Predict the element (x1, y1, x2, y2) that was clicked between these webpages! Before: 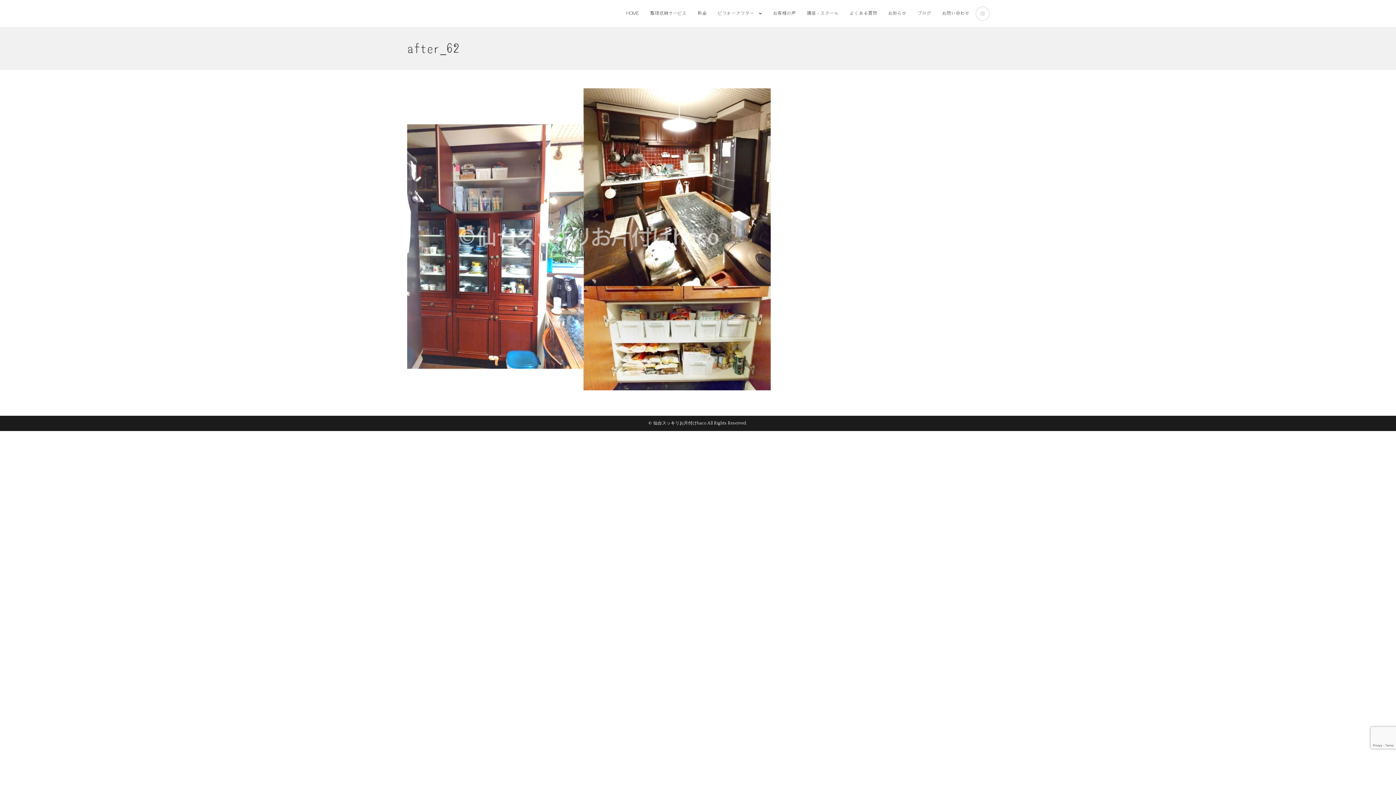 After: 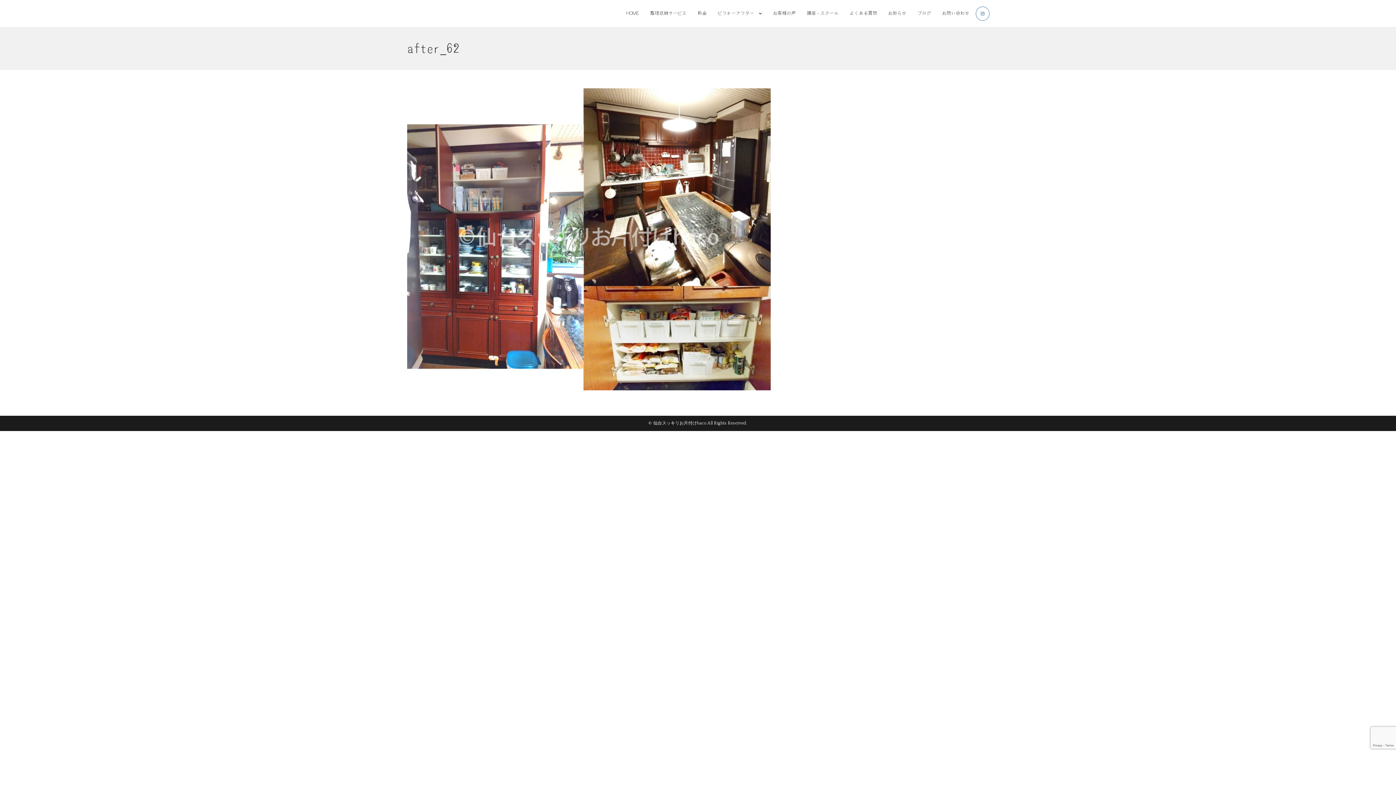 Action: label: Instagram (新しいタブで開く) bbox: (976, 6, 989, 20)